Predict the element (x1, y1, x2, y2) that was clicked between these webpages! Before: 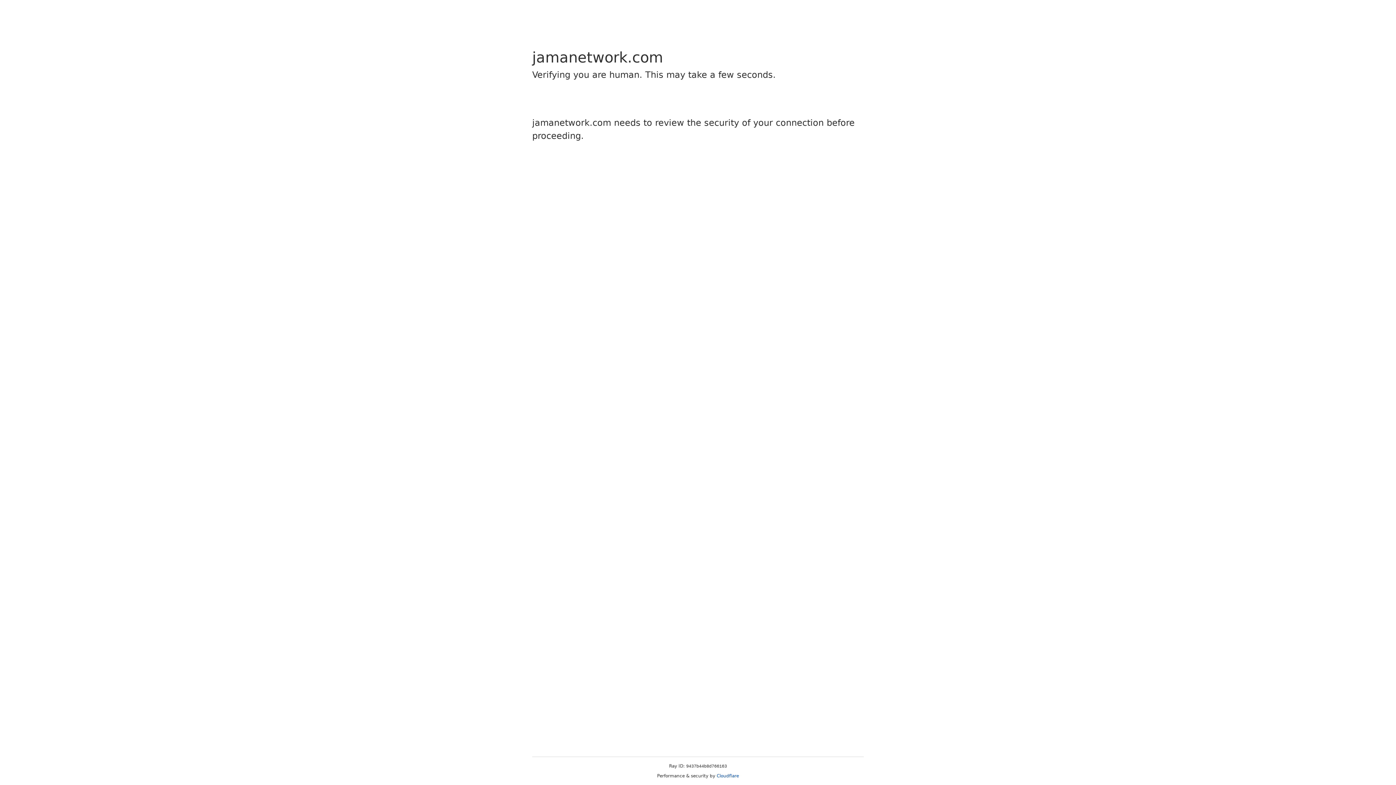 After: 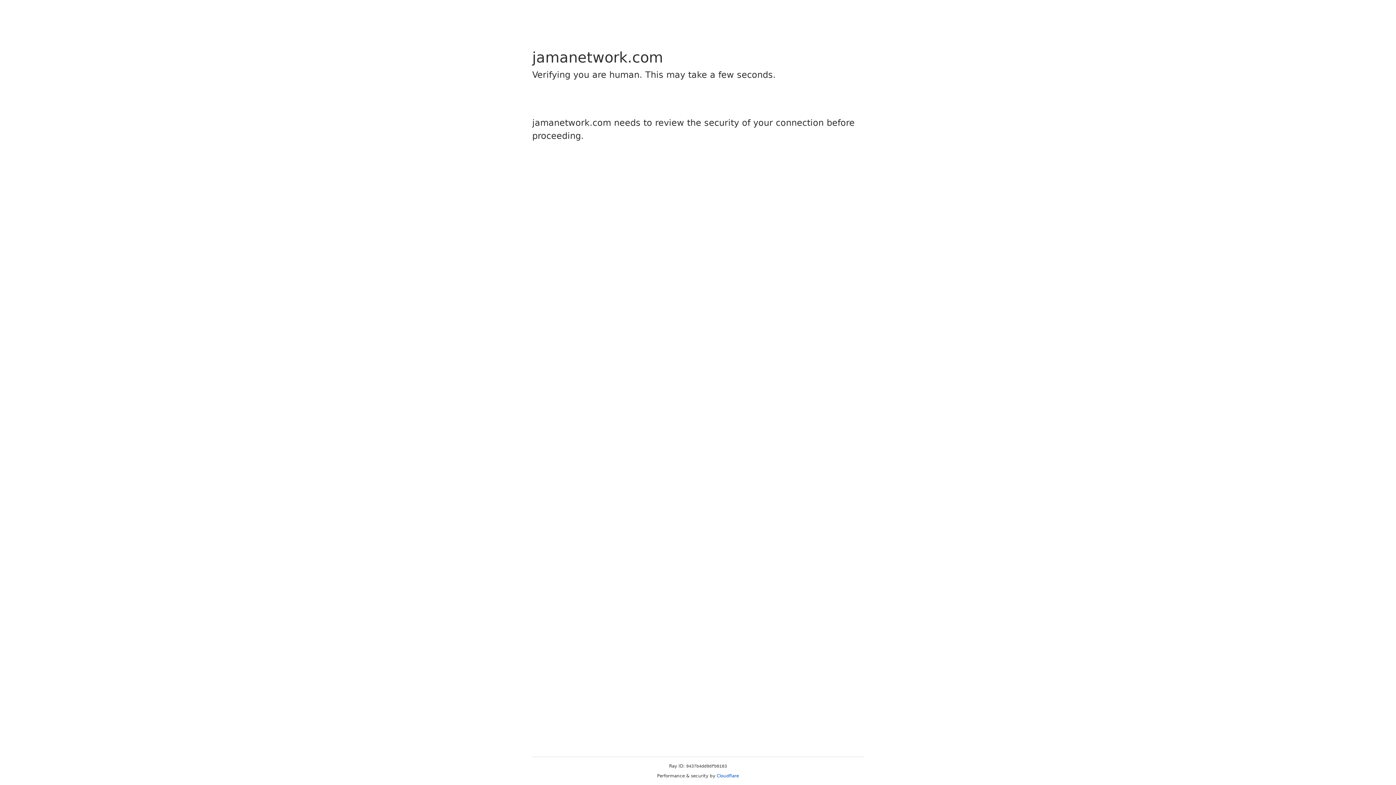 Action: label: Cloudflare bbox: (716, 773, 739, 778)